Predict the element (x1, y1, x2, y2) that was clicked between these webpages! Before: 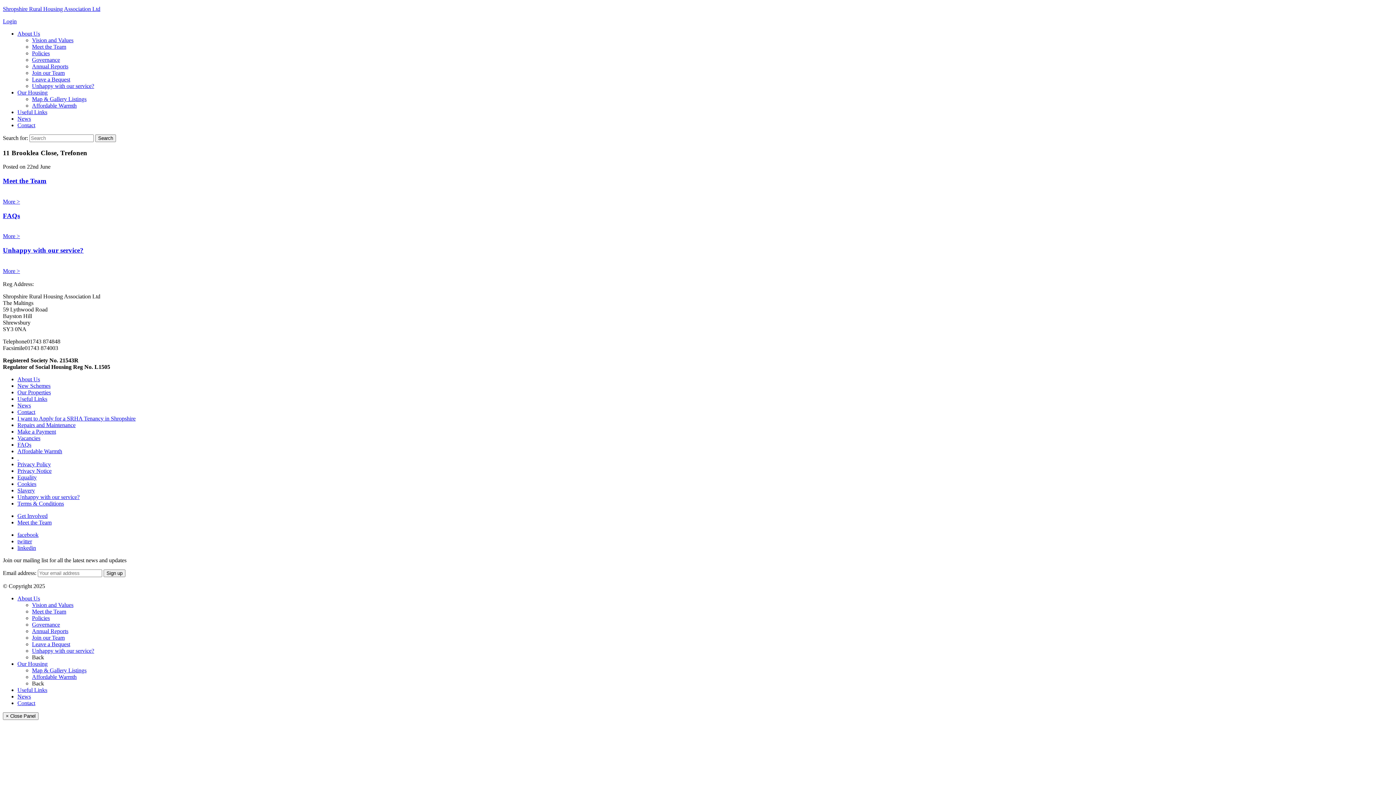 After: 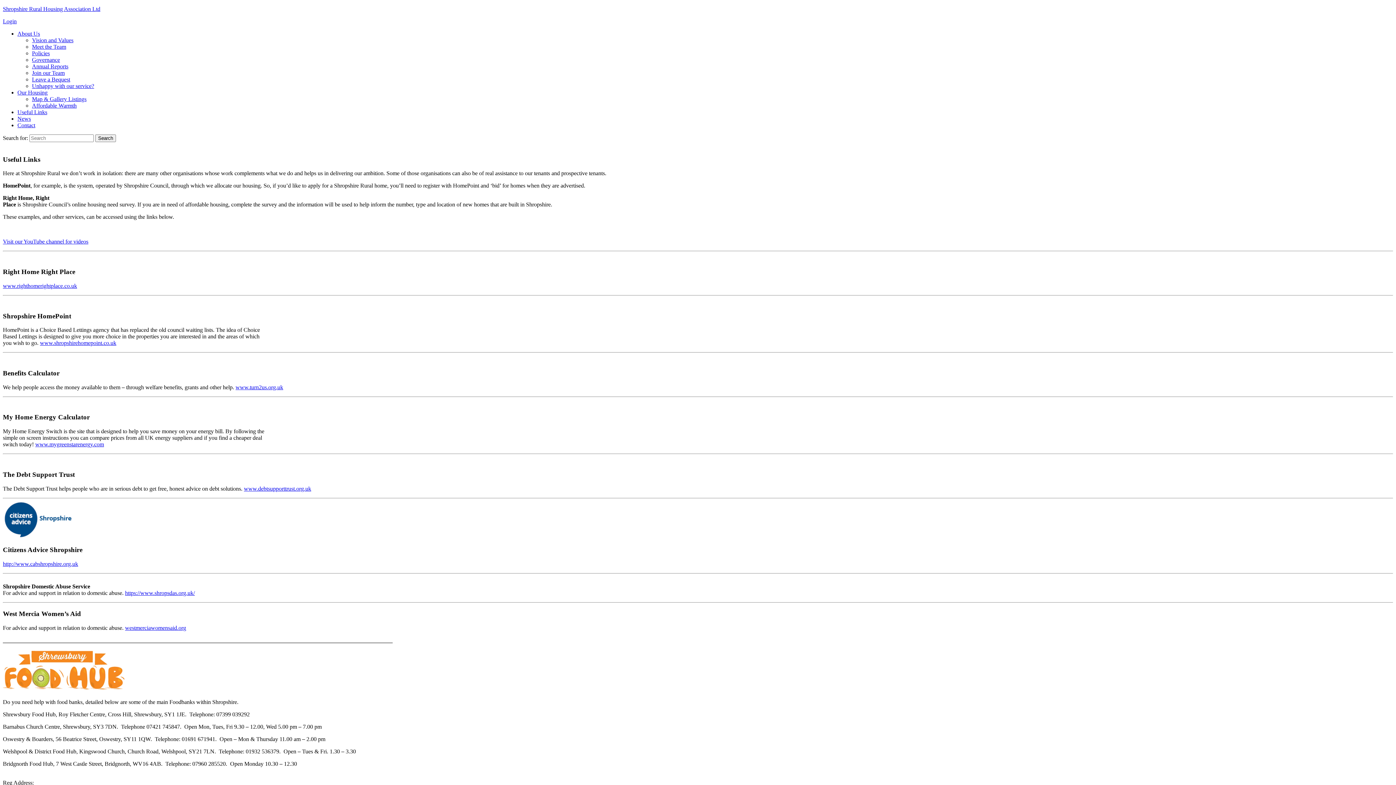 Action: bbox: (17, 109, 47, 115) label: Useful Links